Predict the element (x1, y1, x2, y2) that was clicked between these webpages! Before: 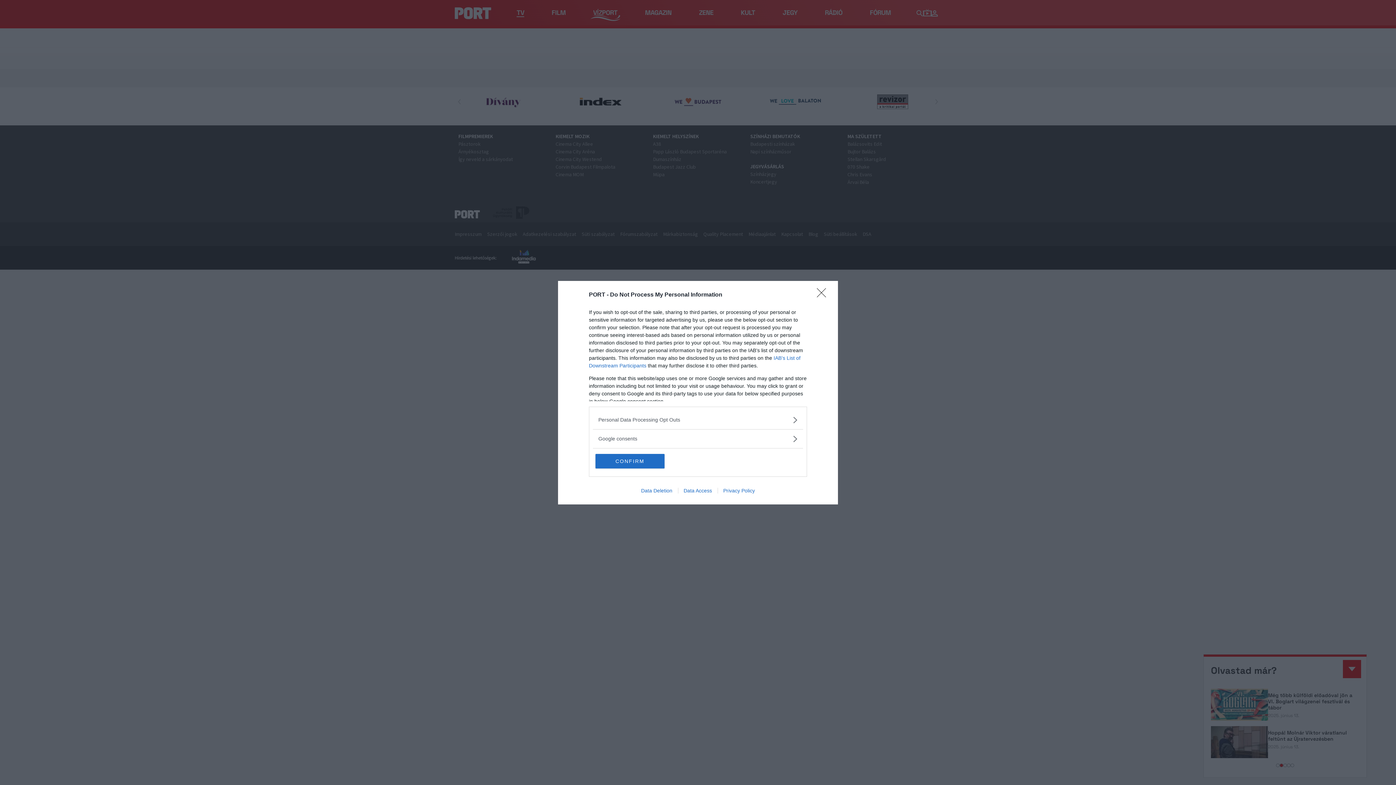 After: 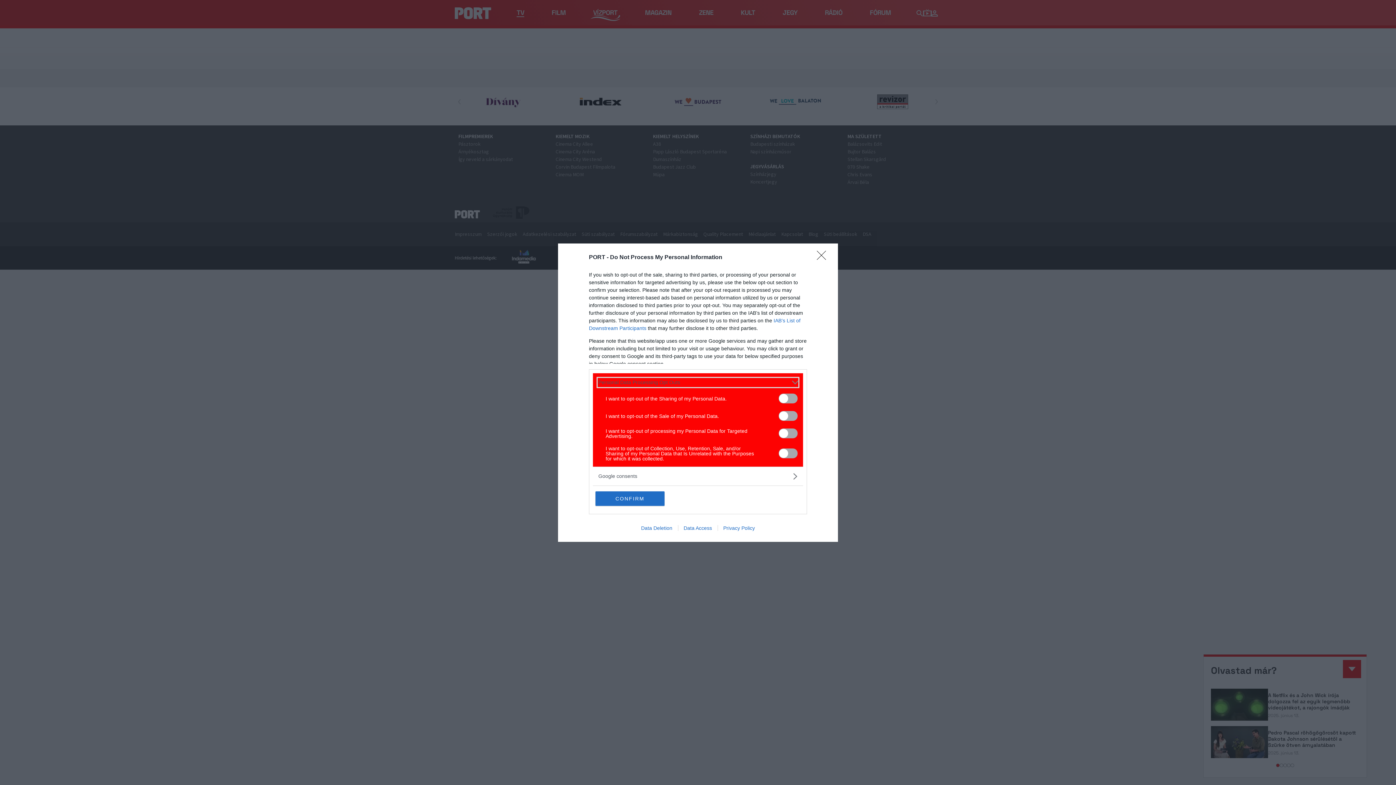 Action: bbox: (598, 416, 797, 423) label: Opt-Outs